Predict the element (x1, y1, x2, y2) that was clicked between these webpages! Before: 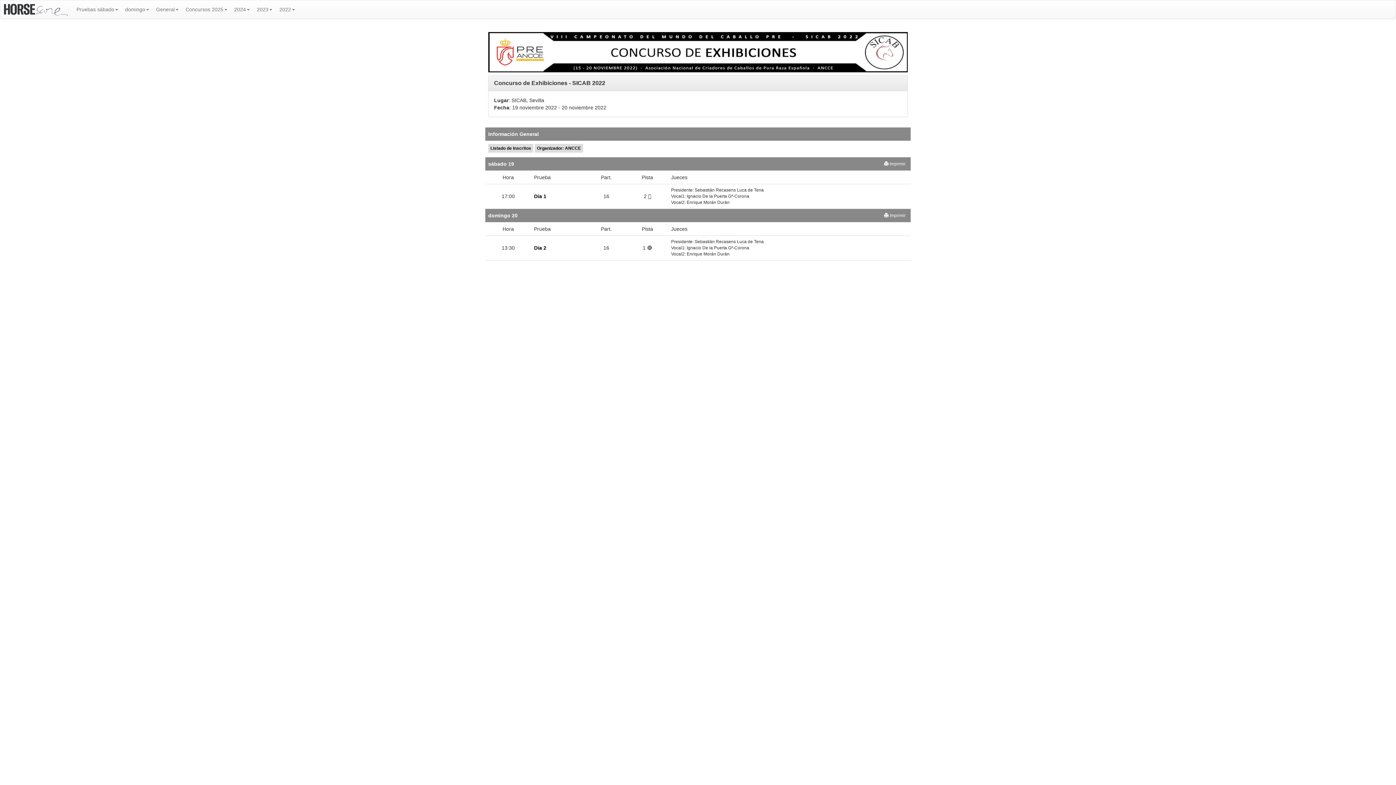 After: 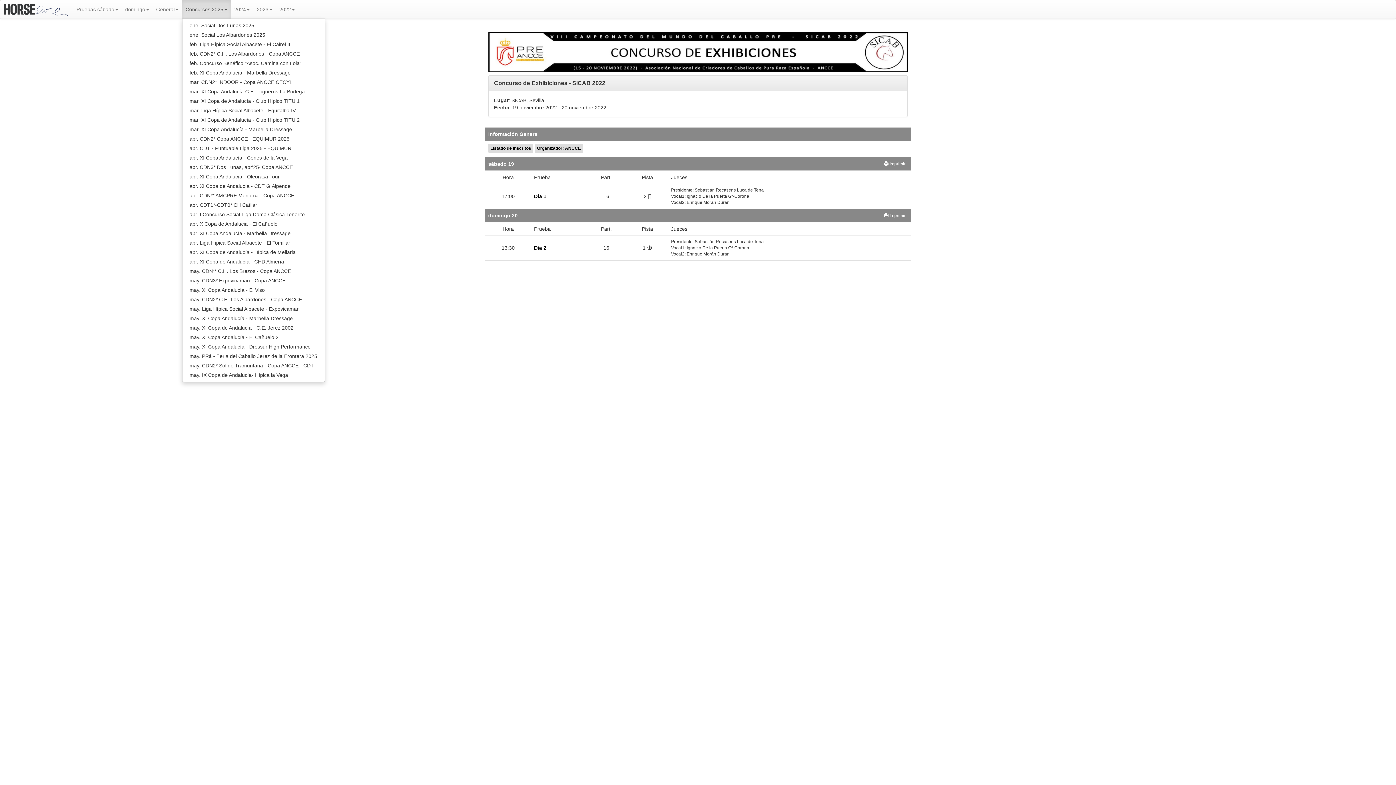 Action: label: Concursos 2025 bbox: (182, 0, 230, 18)